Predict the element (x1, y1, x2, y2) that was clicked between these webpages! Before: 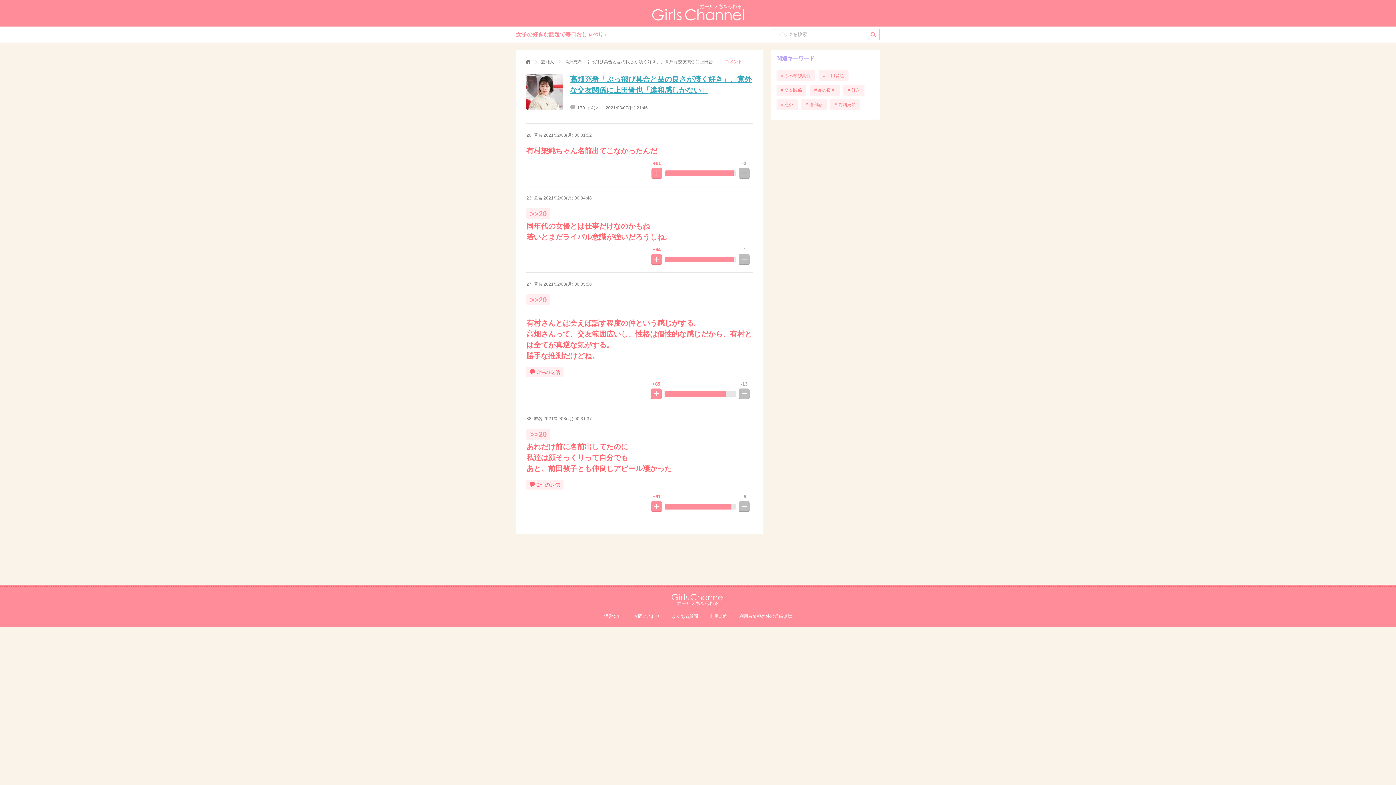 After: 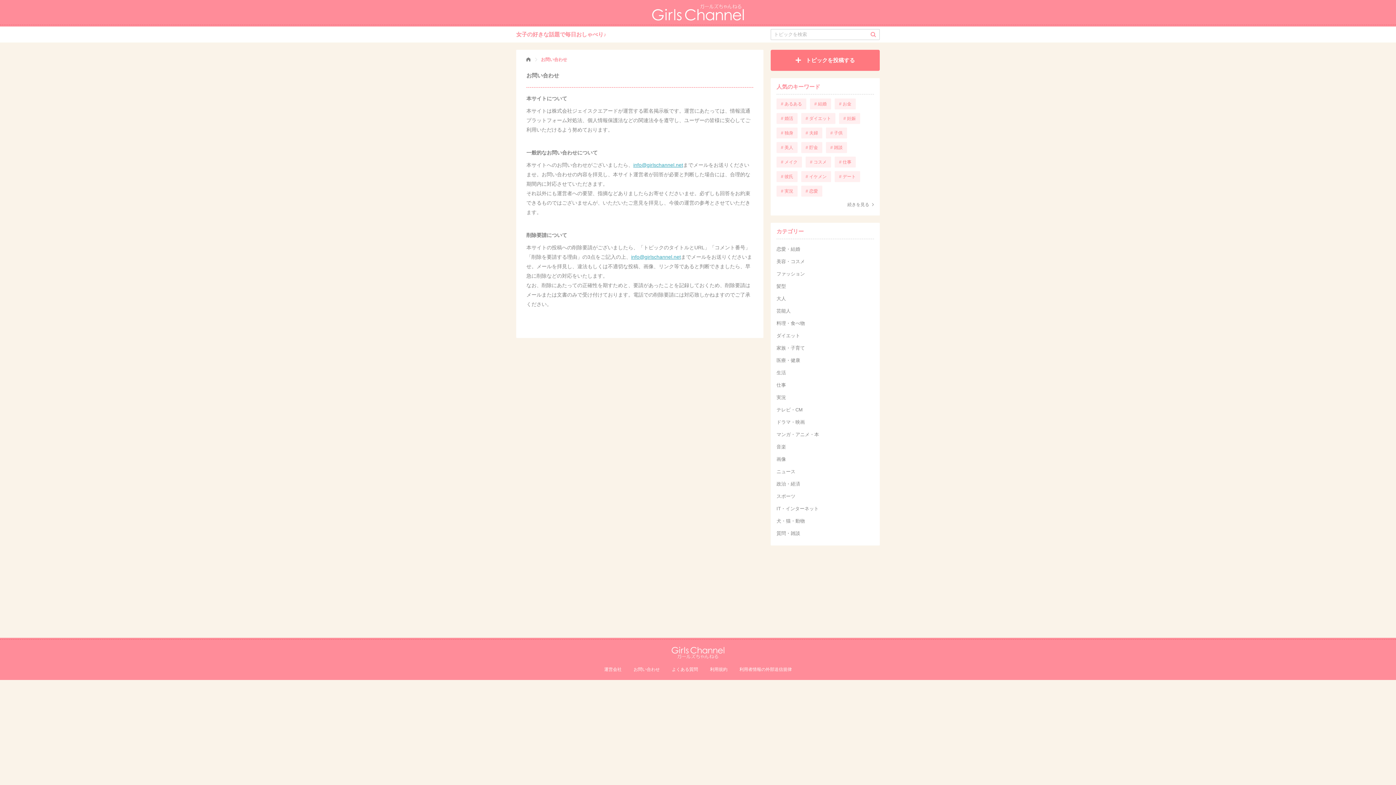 Action: bbox: (633, 614, 660, 619) label: お問い合わせ